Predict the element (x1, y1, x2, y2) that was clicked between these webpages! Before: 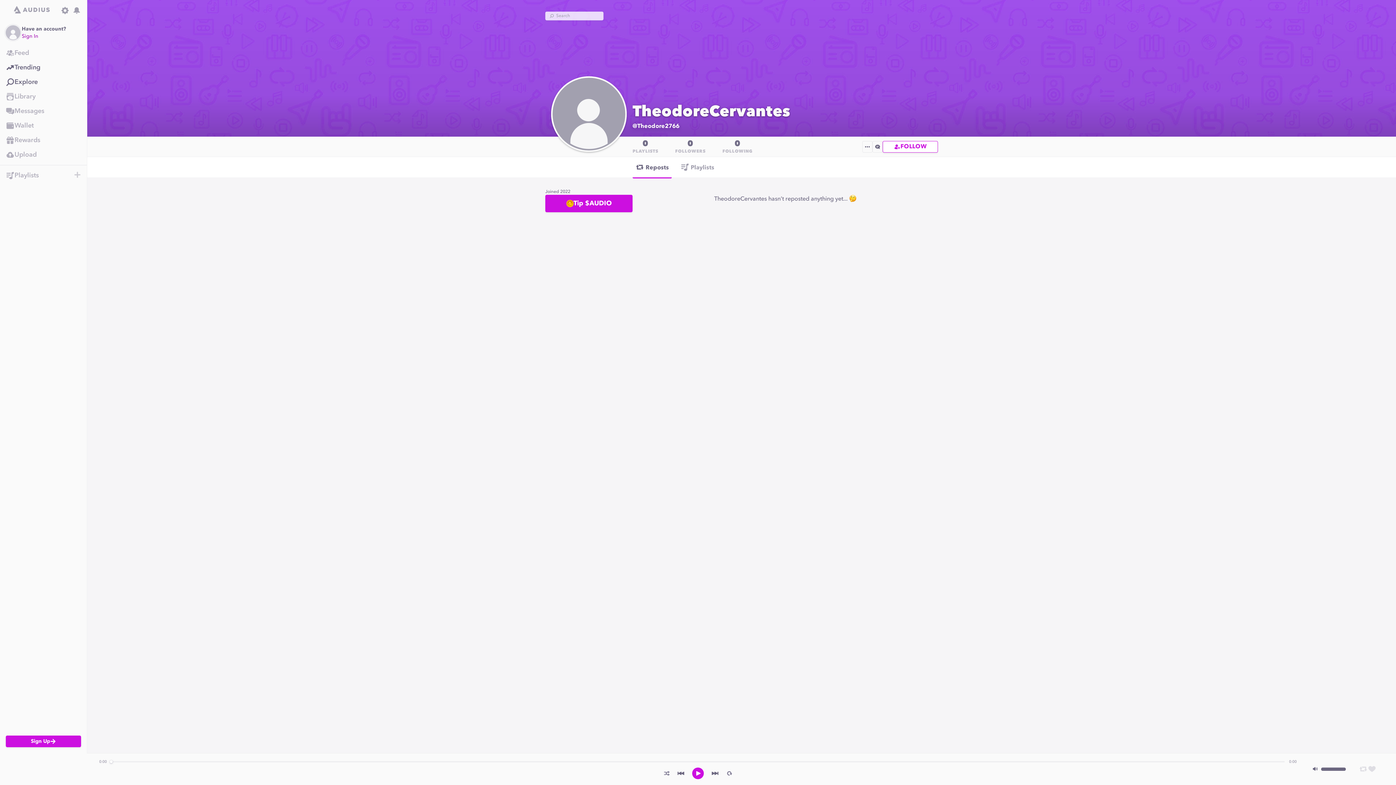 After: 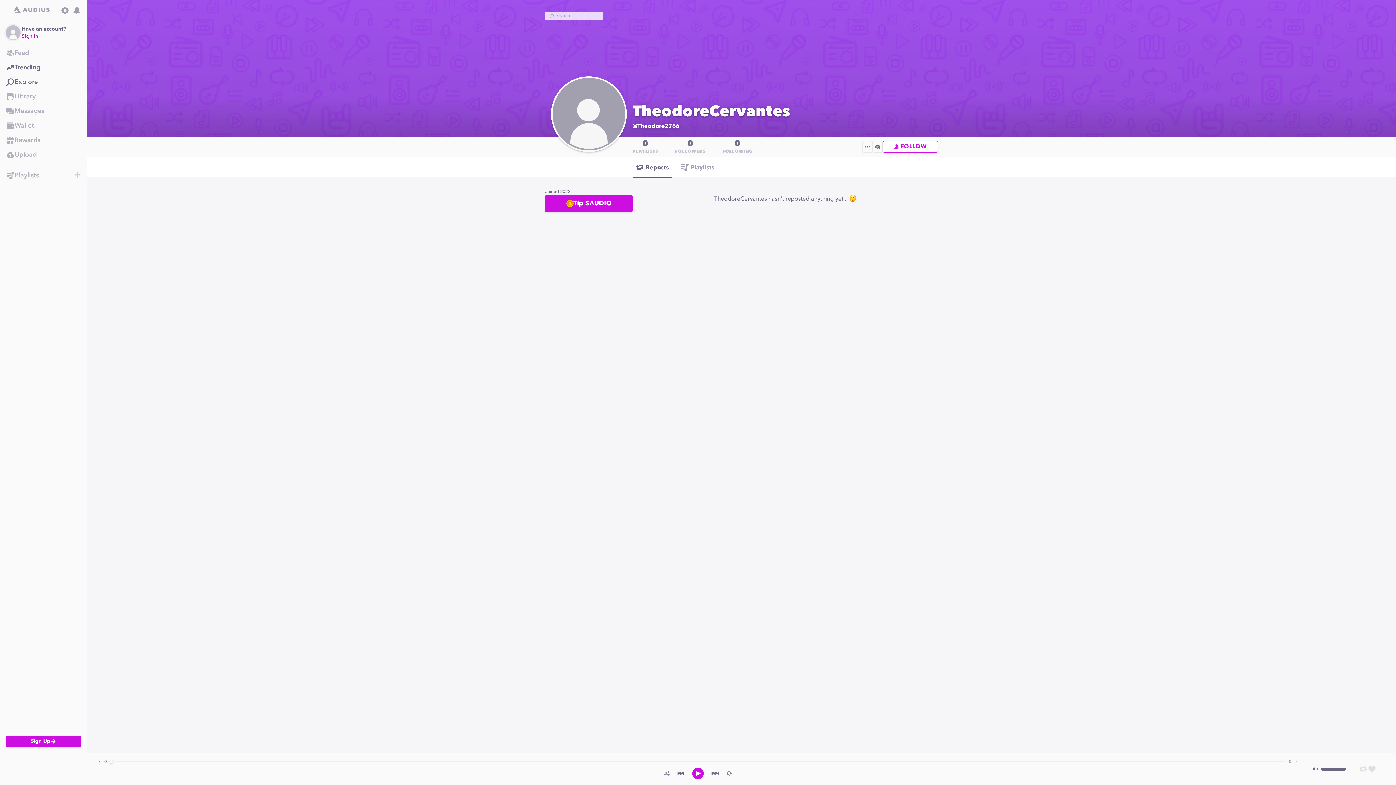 Action: bbox: (711, 769, 719, 778)